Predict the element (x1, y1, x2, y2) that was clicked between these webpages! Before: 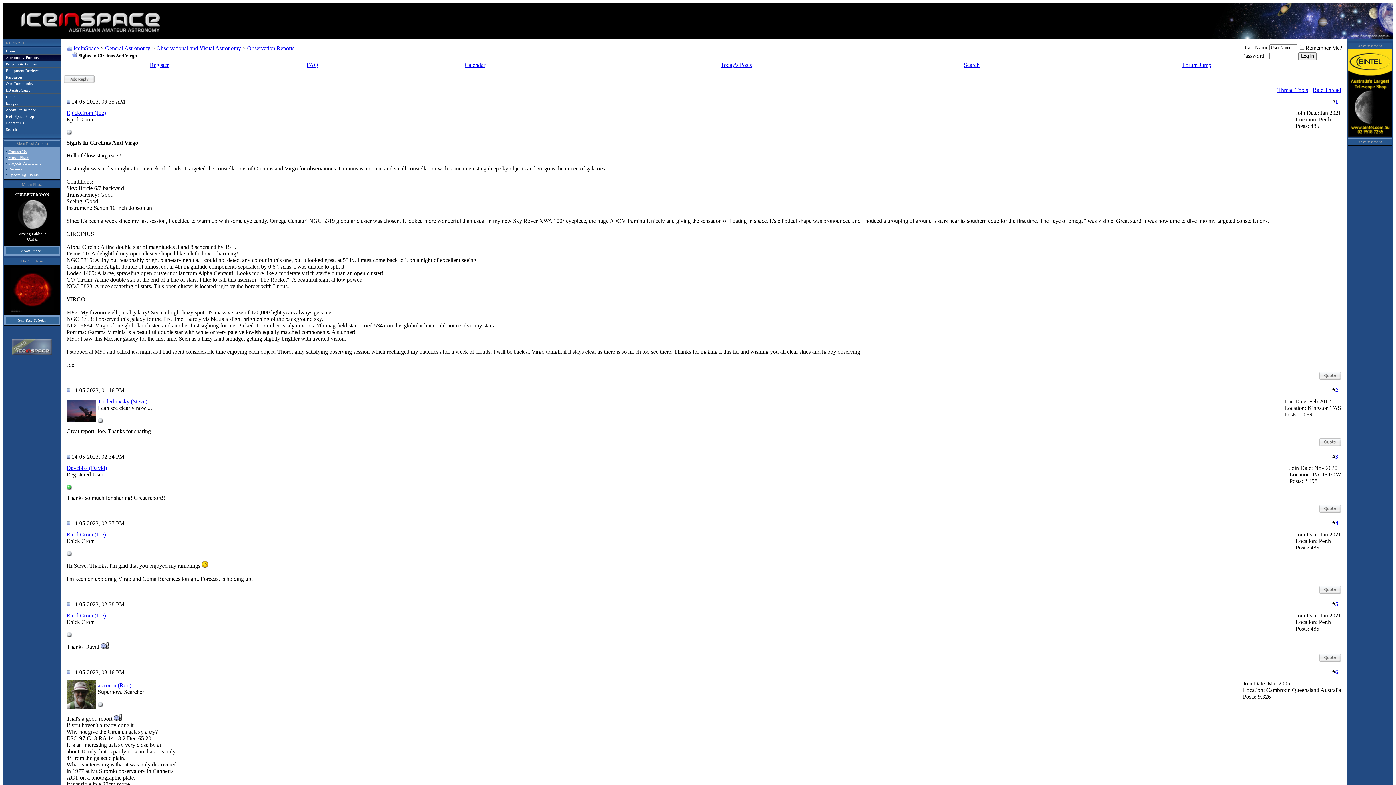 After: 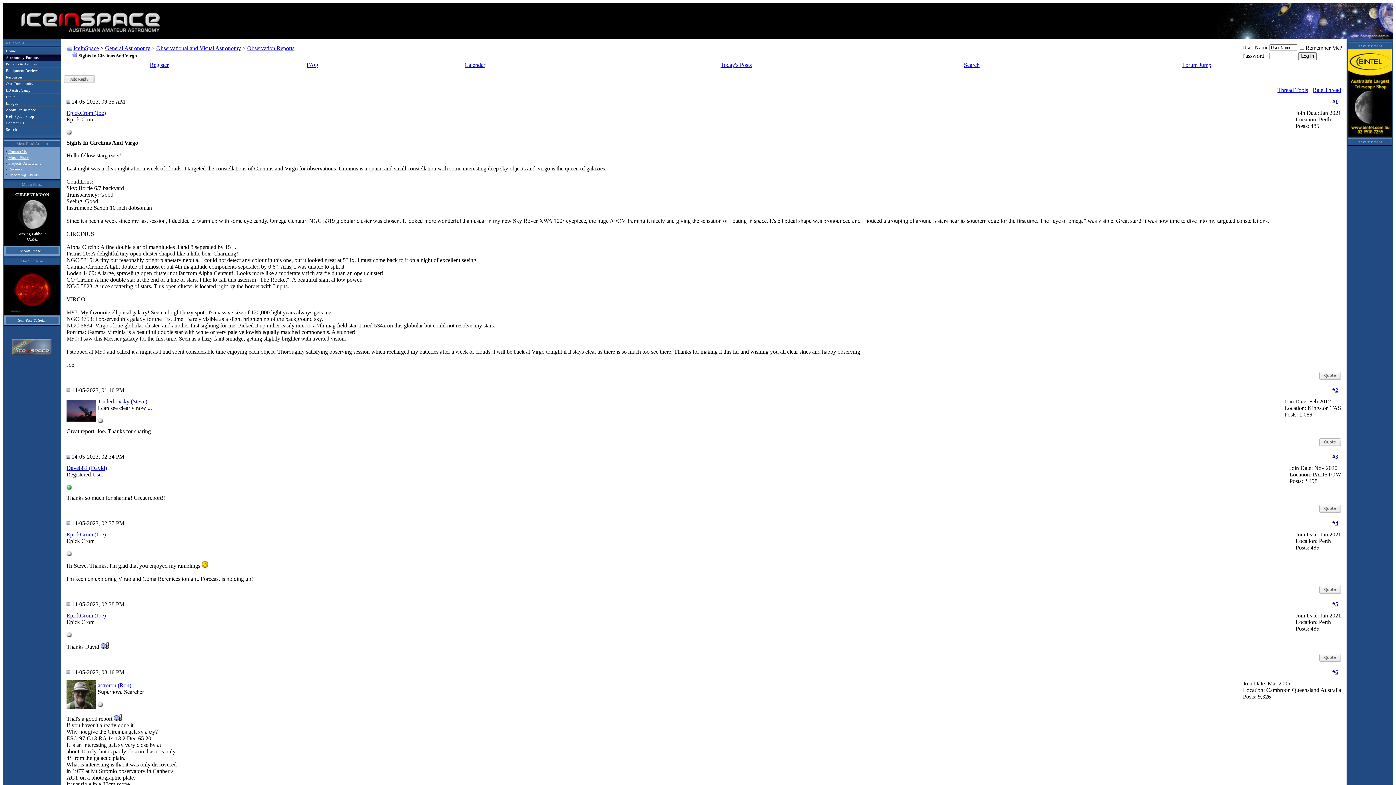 Action: bbox: (66, 98, 70, 104)